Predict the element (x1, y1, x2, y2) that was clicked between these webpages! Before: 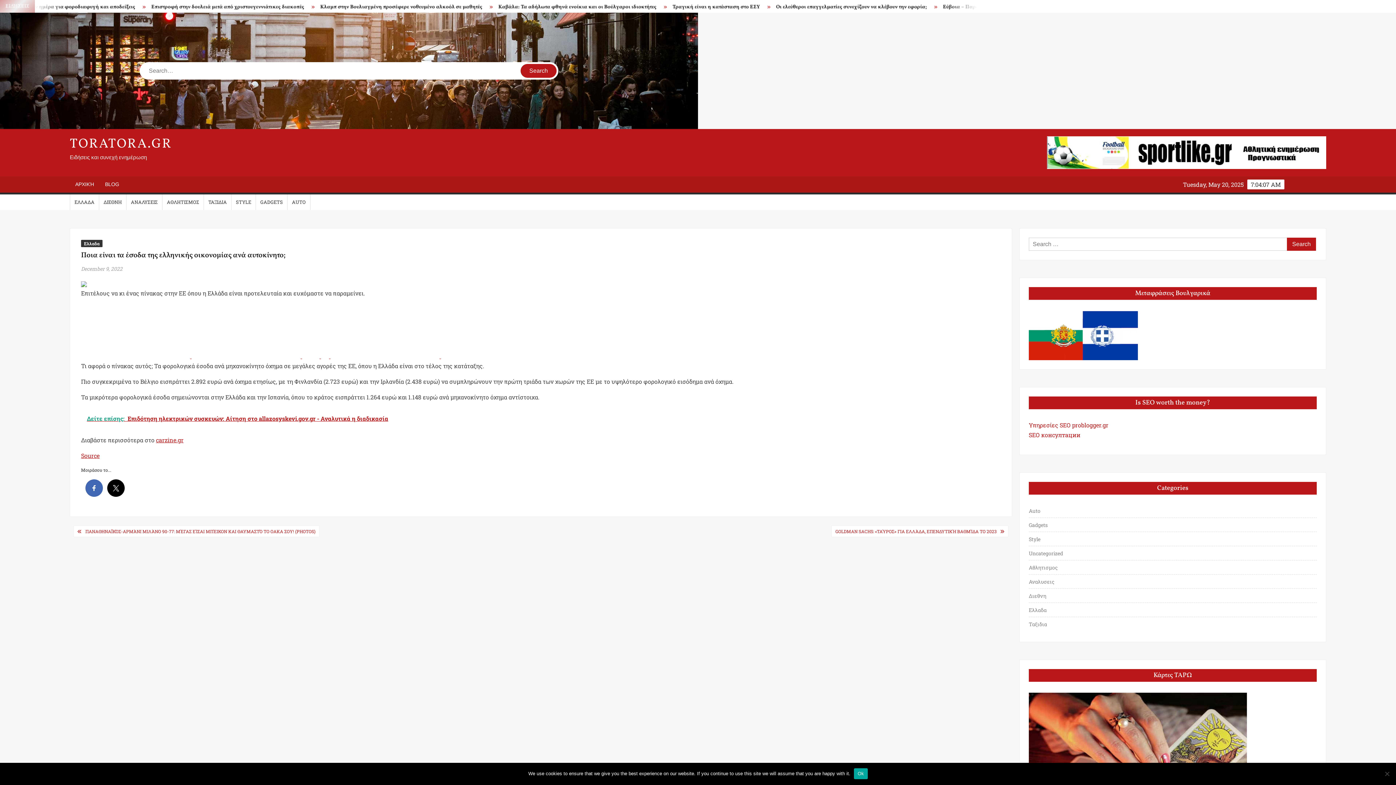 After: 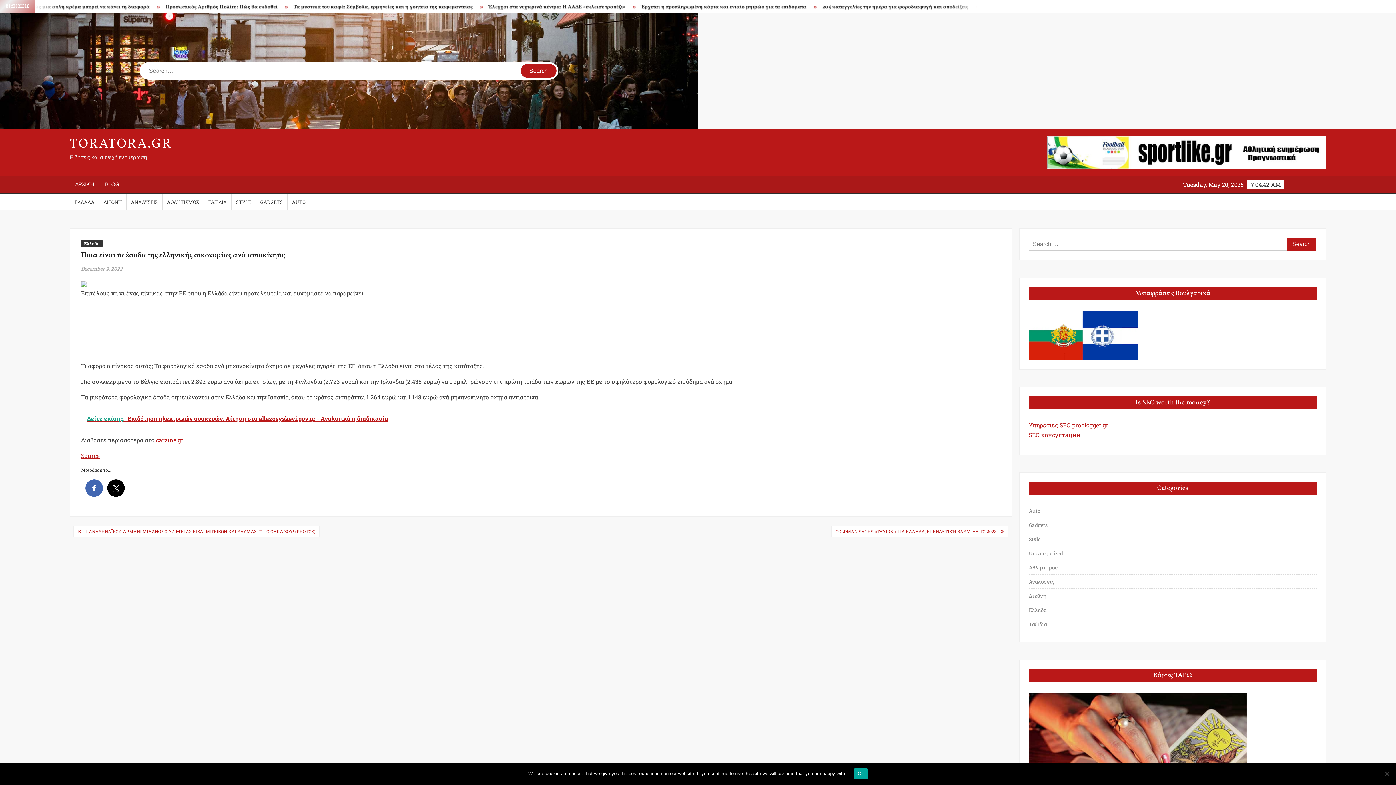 Action: label:   bbox: (321, 352, 330, 360)